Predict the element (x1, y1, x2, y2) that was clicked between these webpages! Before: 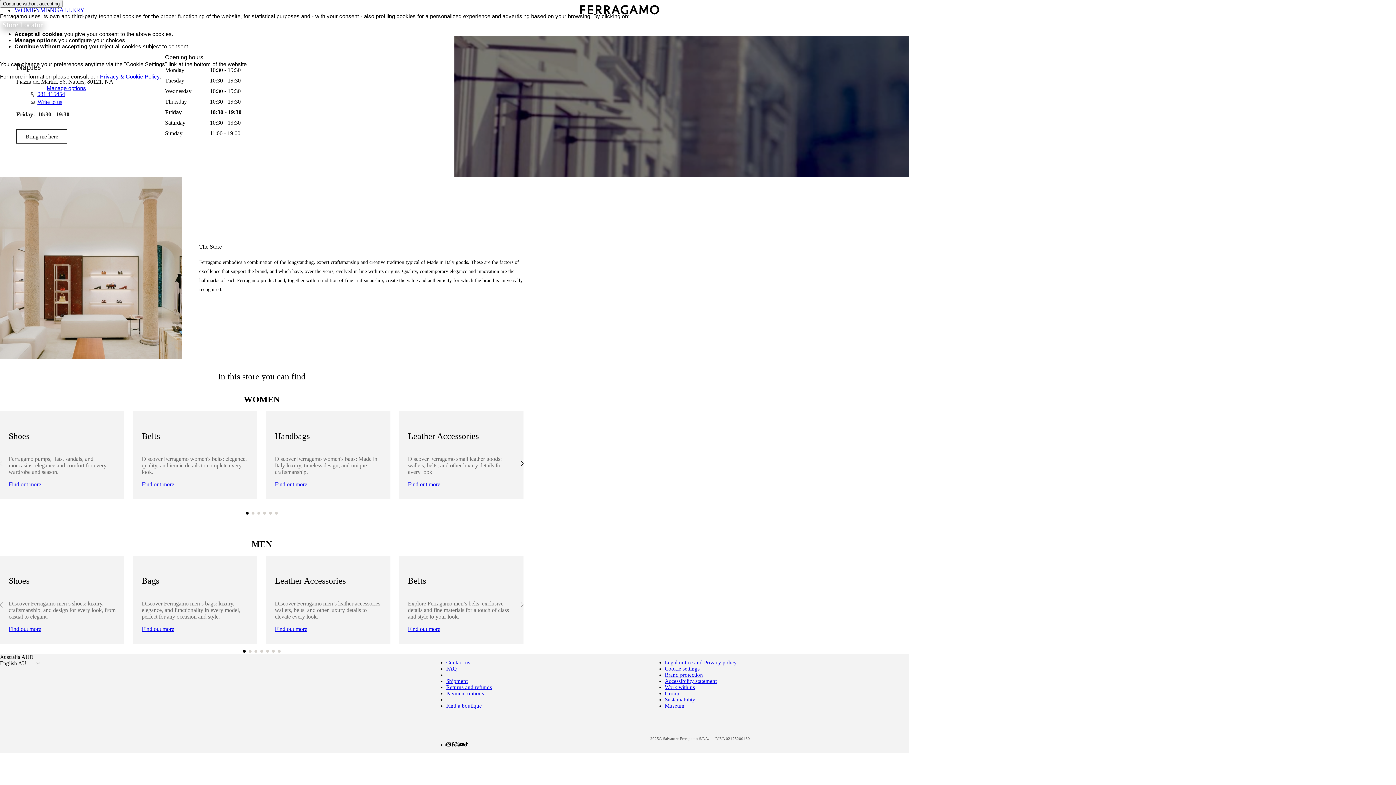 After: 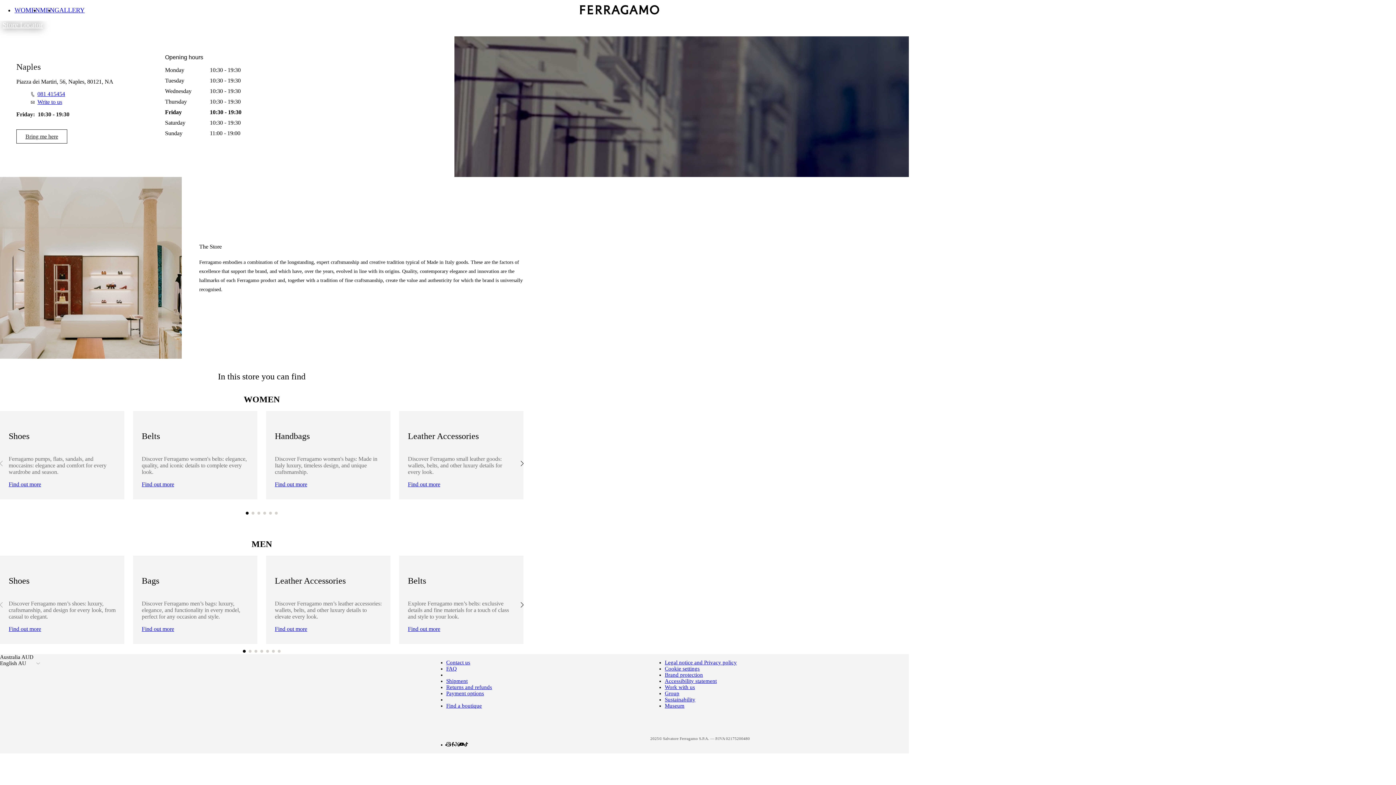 Action: bbox: (0, 0, 62, 7) label: Close